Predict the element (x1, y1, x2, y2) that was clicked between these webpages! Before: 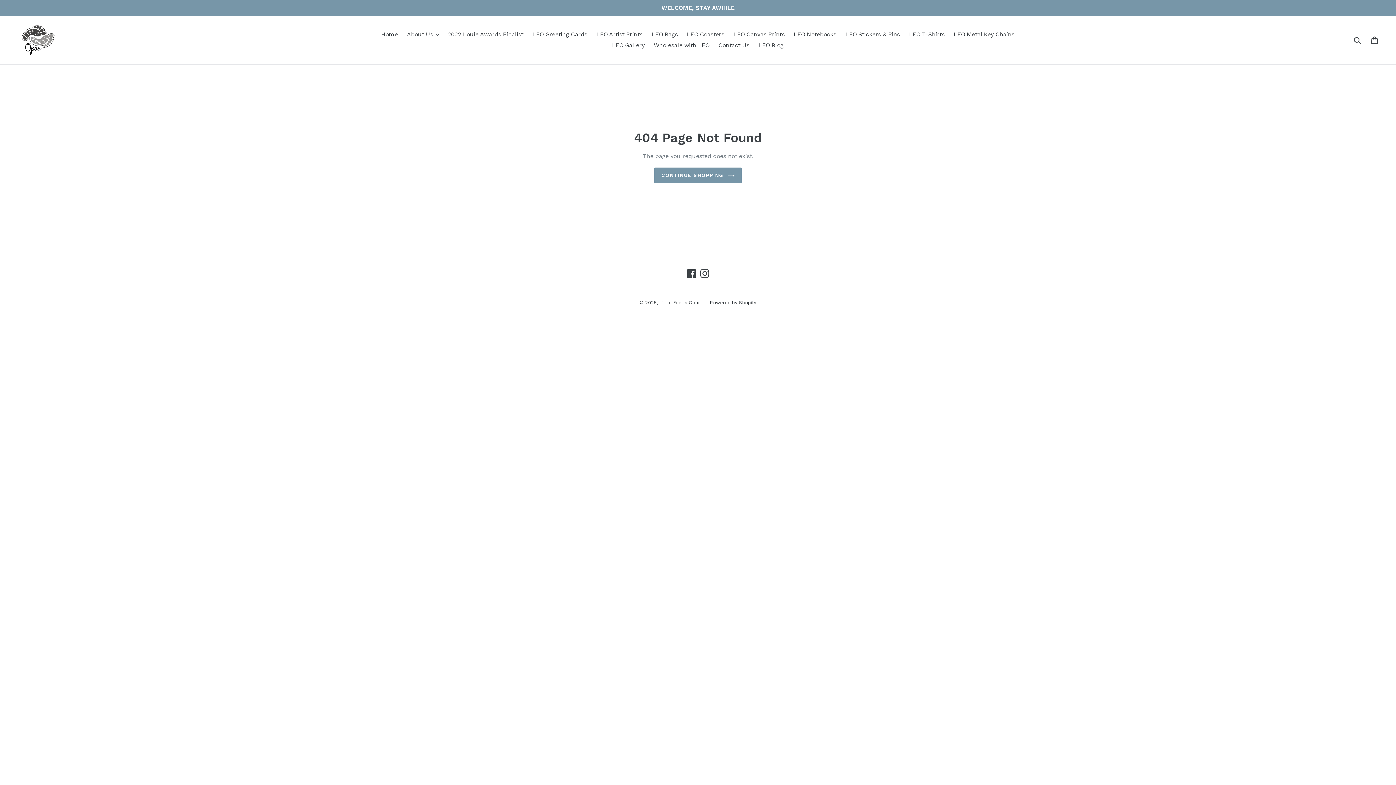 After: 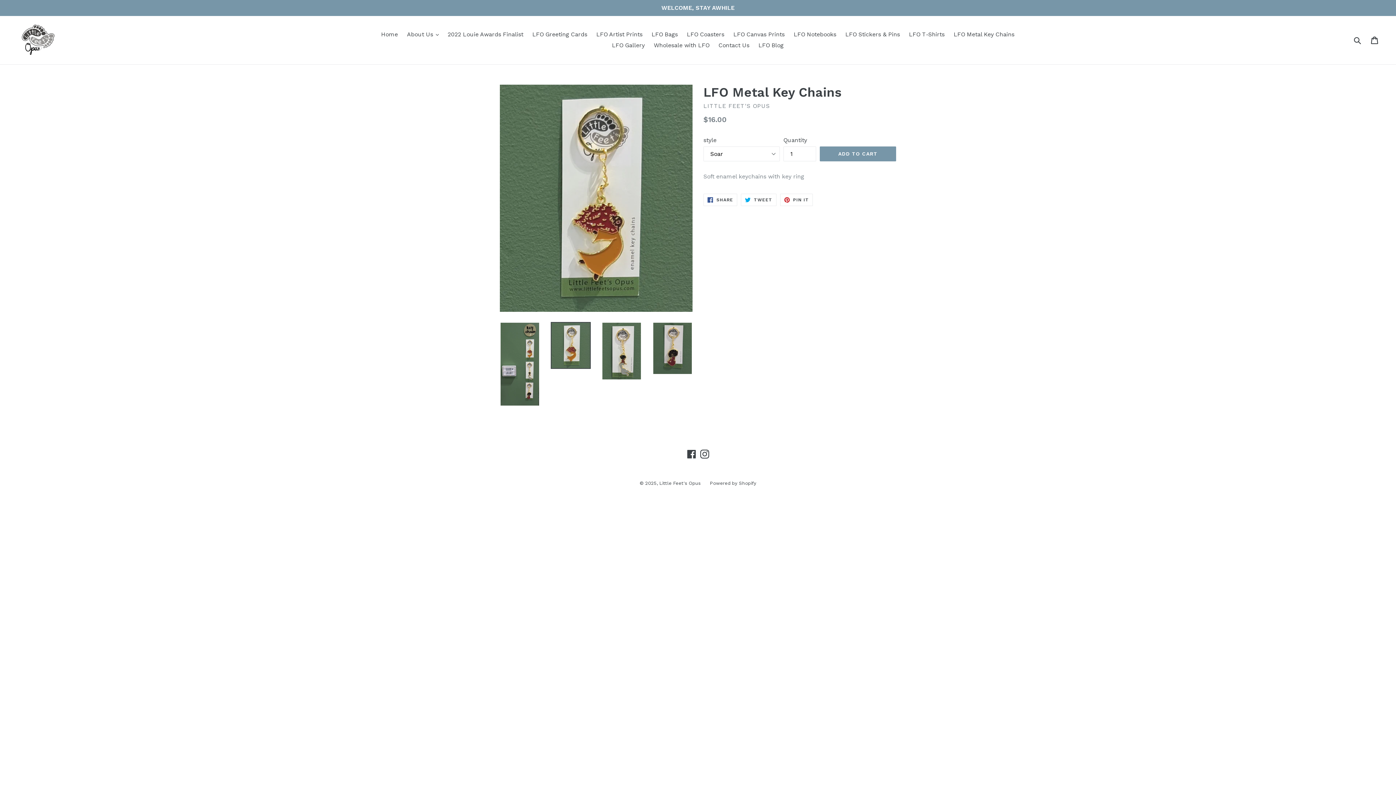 Action: label: LFO Metal Key Chains bbox: (950, 29, 1018, 40)